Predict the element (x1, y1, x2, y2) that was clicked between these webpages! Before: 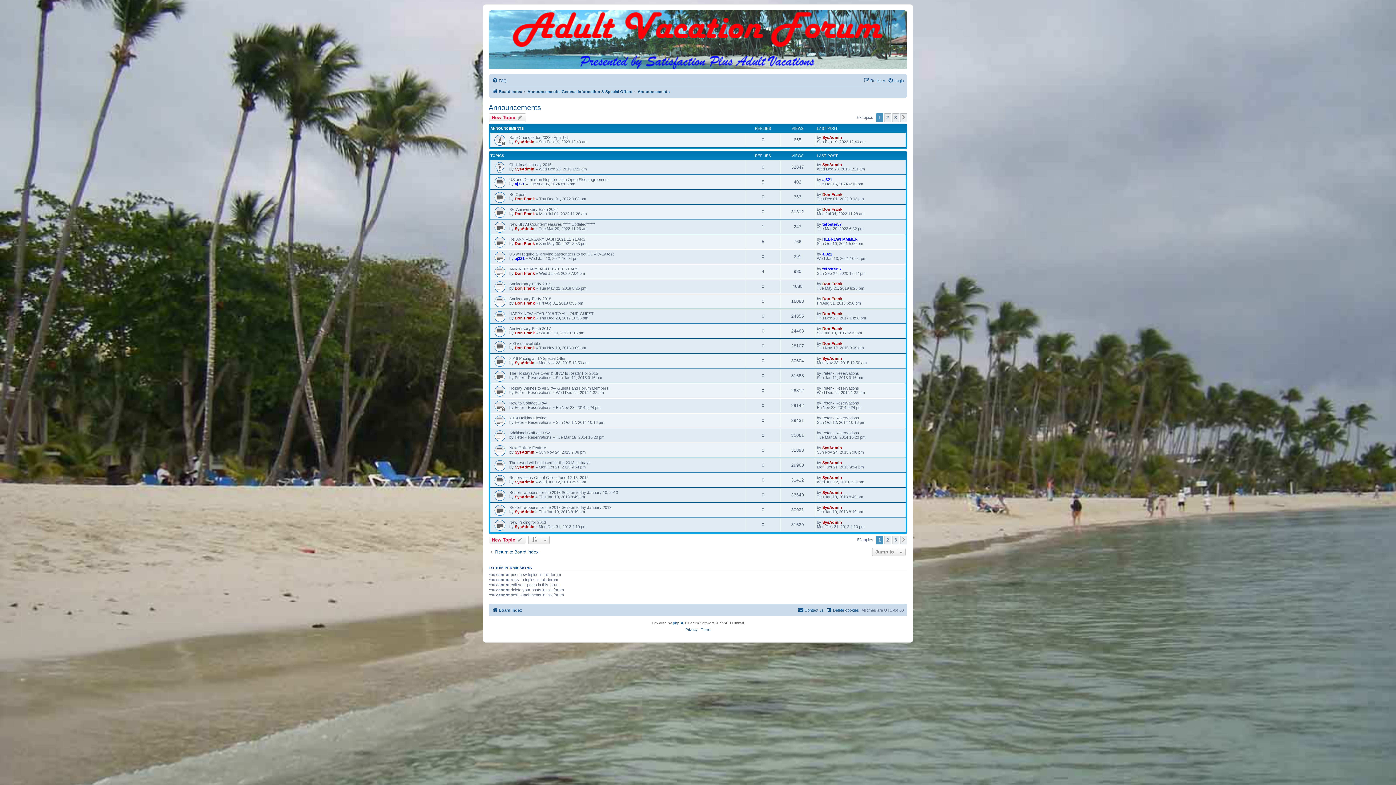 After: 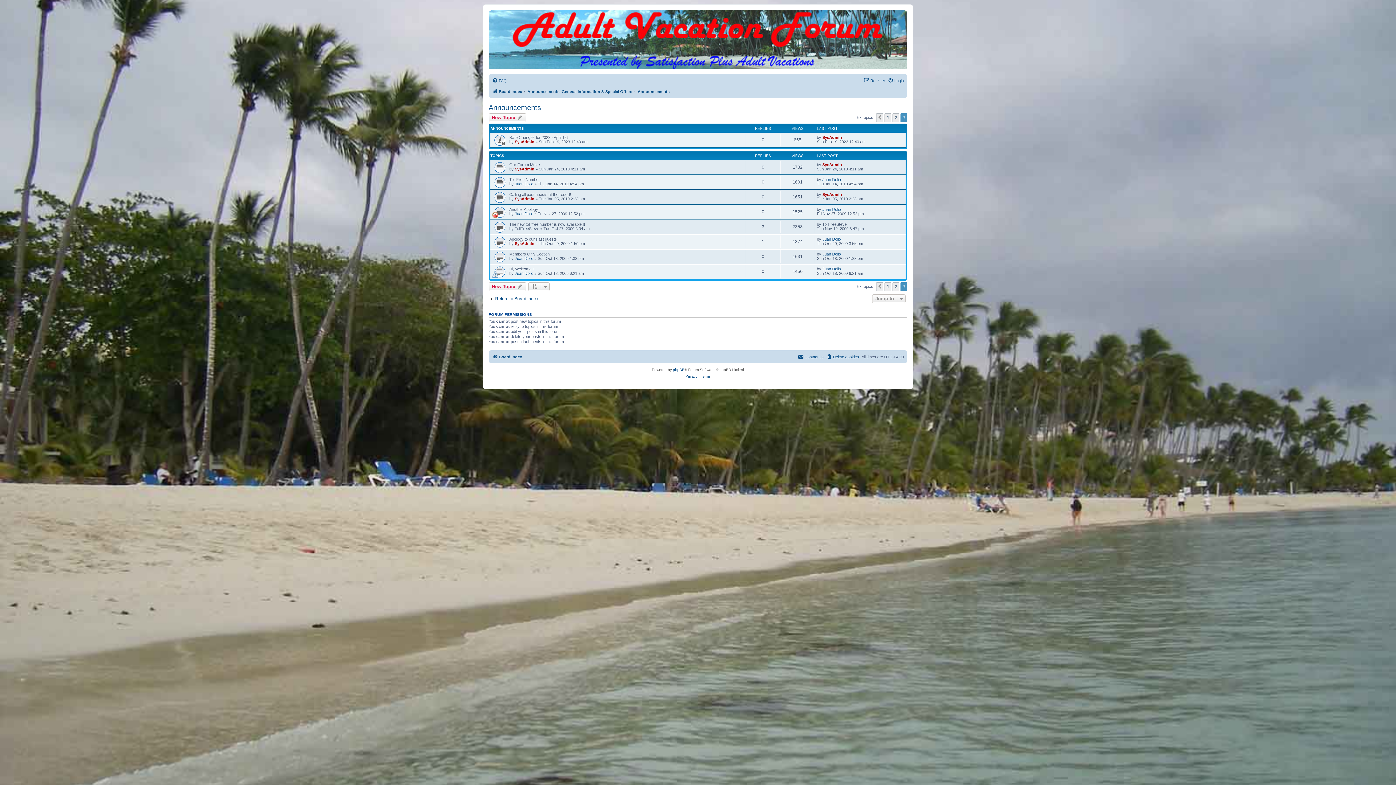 Action: label: 3 bbox: (892, 113, 899, 122)